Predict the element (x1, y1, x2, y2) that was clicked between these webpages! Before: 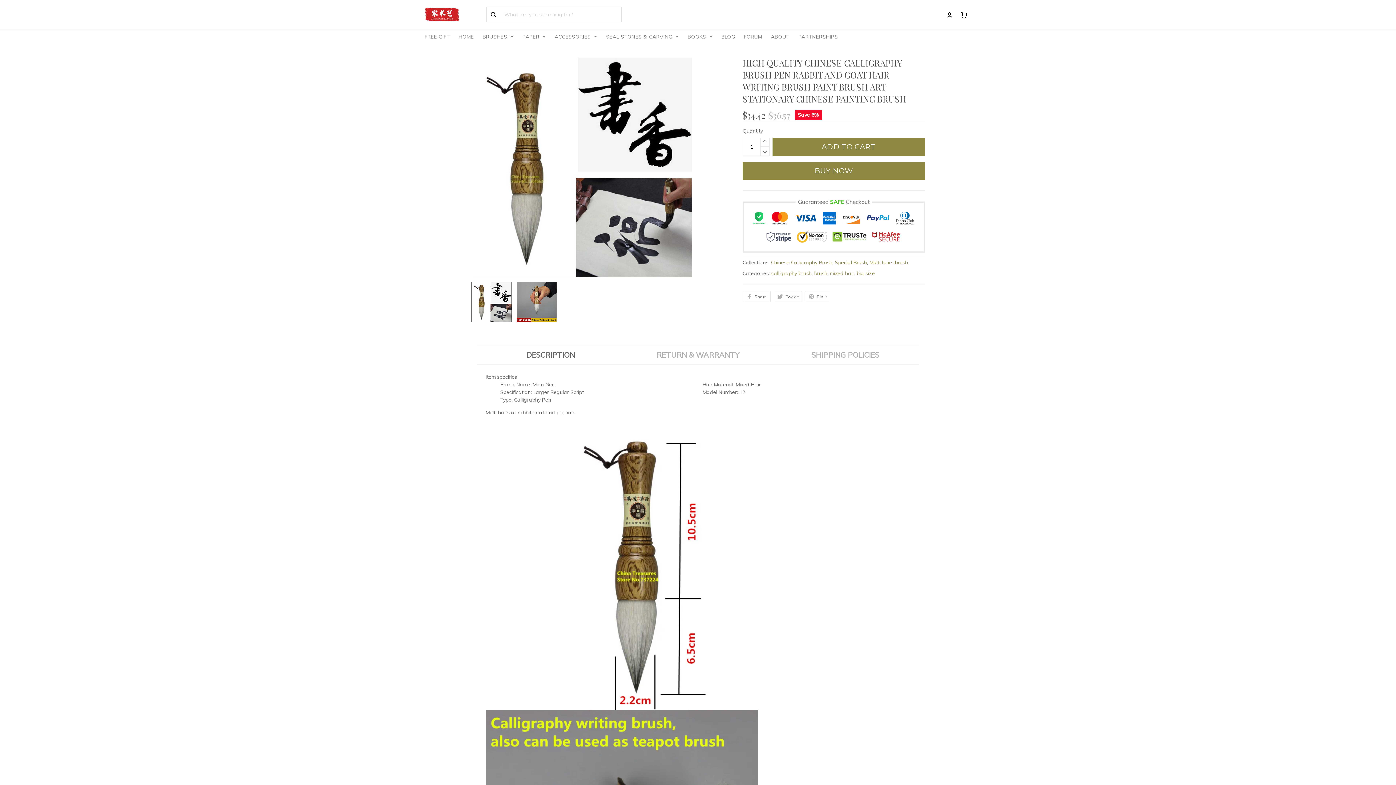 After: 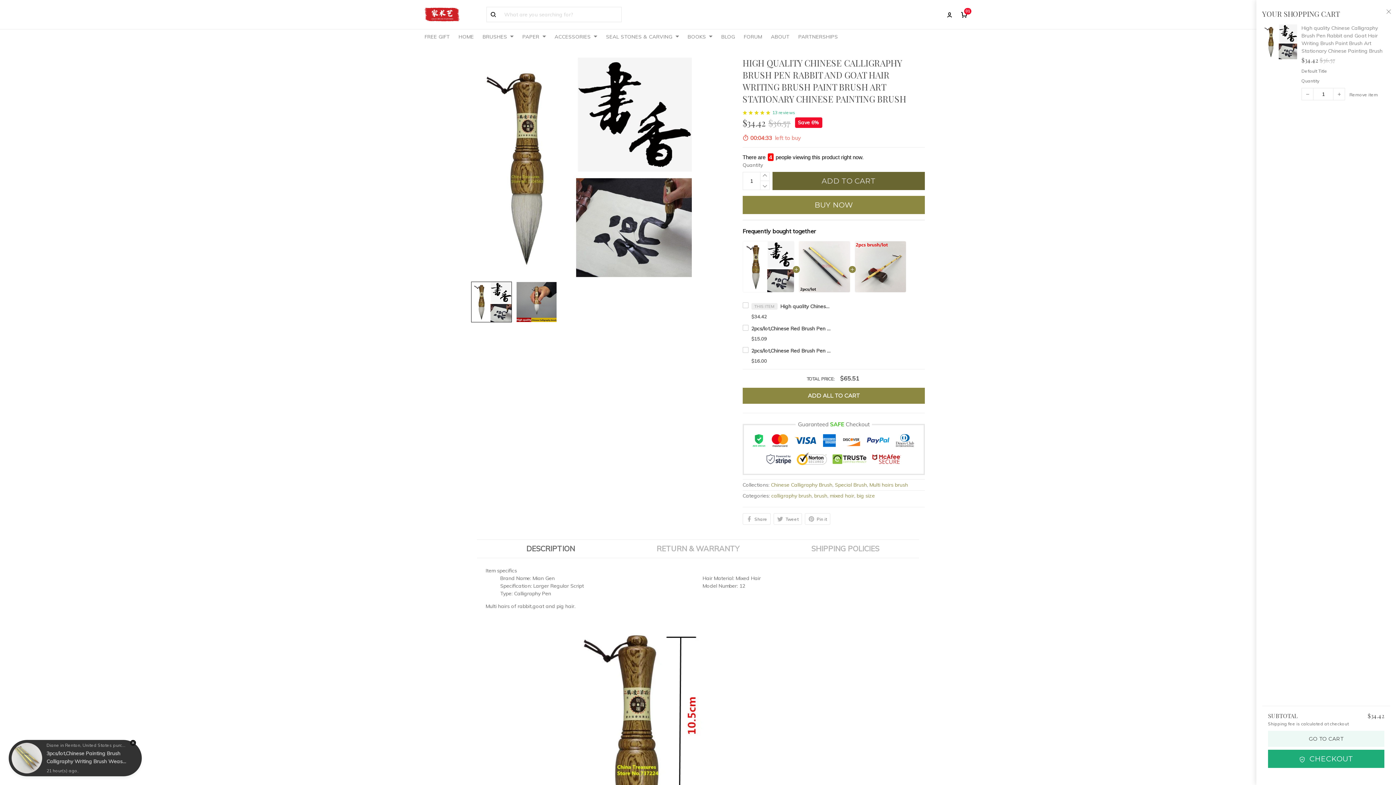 Action: label: ADD TO CART bbox: (772, 129, 925, 148)